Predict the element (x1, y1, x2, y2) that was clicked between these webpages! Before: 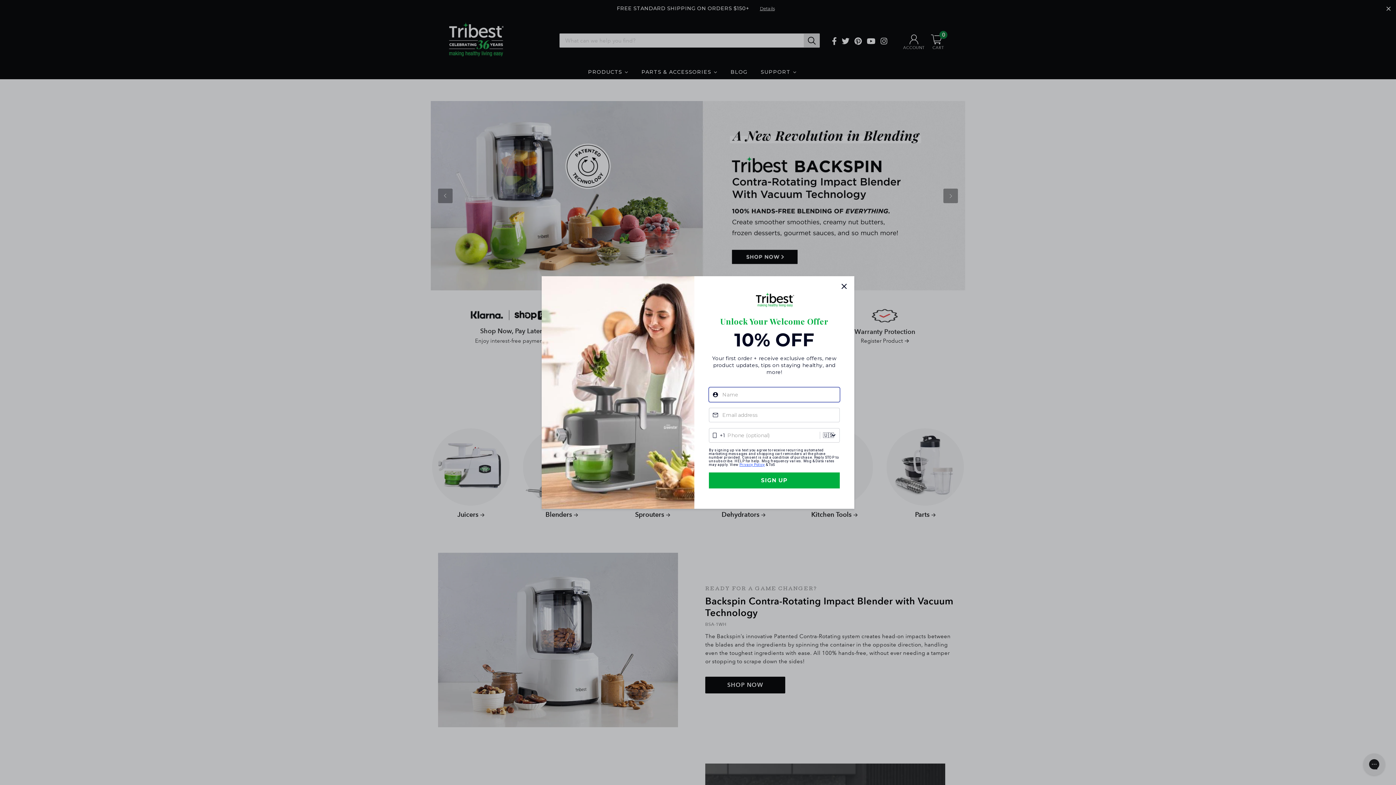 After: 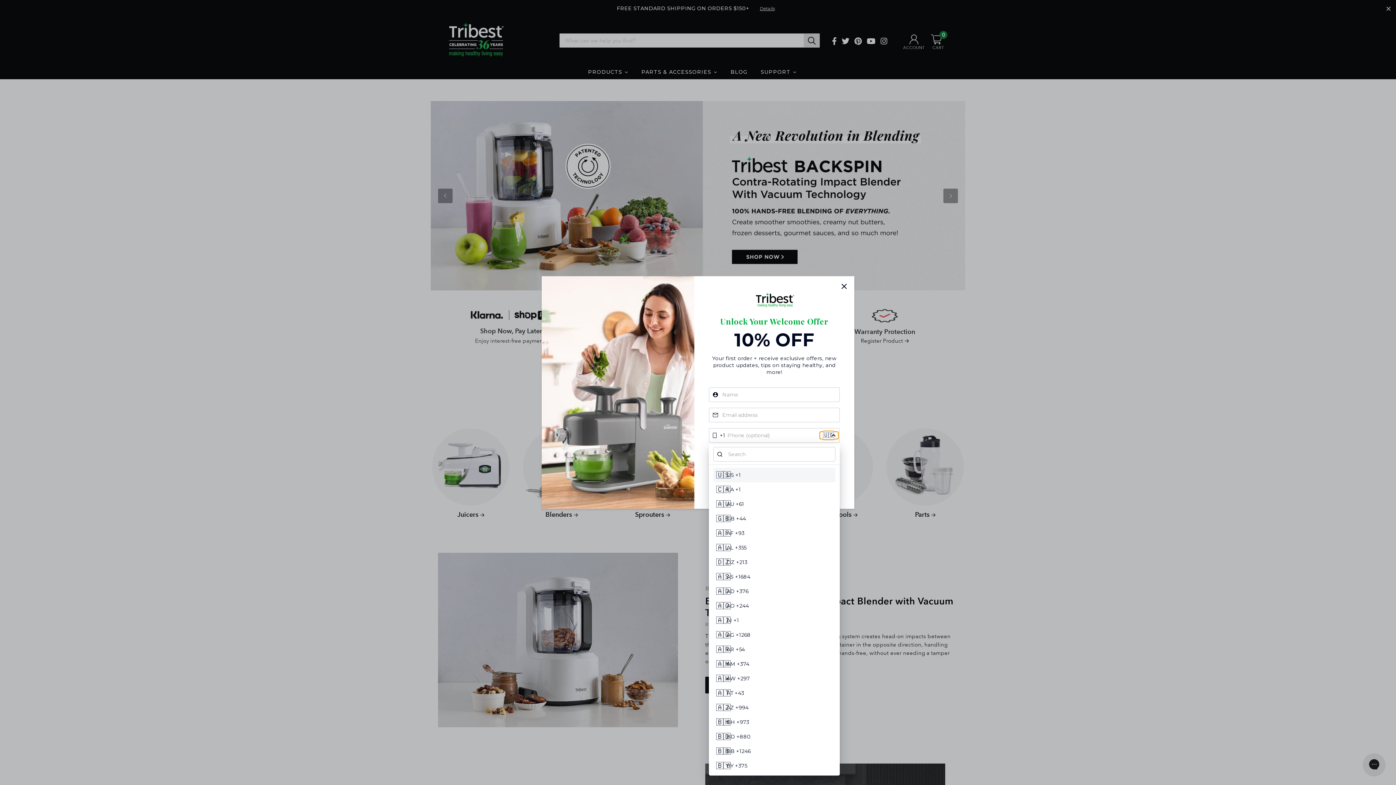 Action: label: 🇺🇸 bbox: (820, 450, 838, 457)